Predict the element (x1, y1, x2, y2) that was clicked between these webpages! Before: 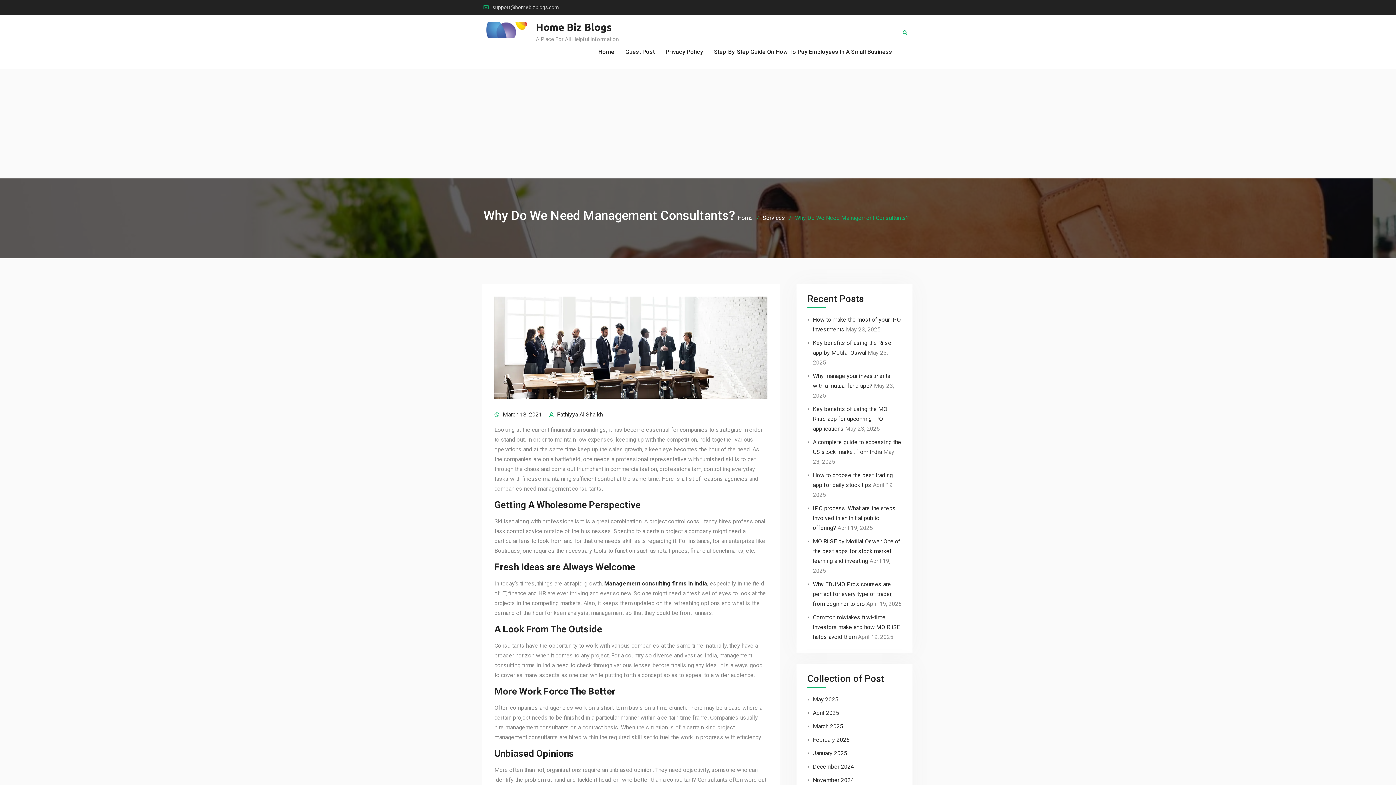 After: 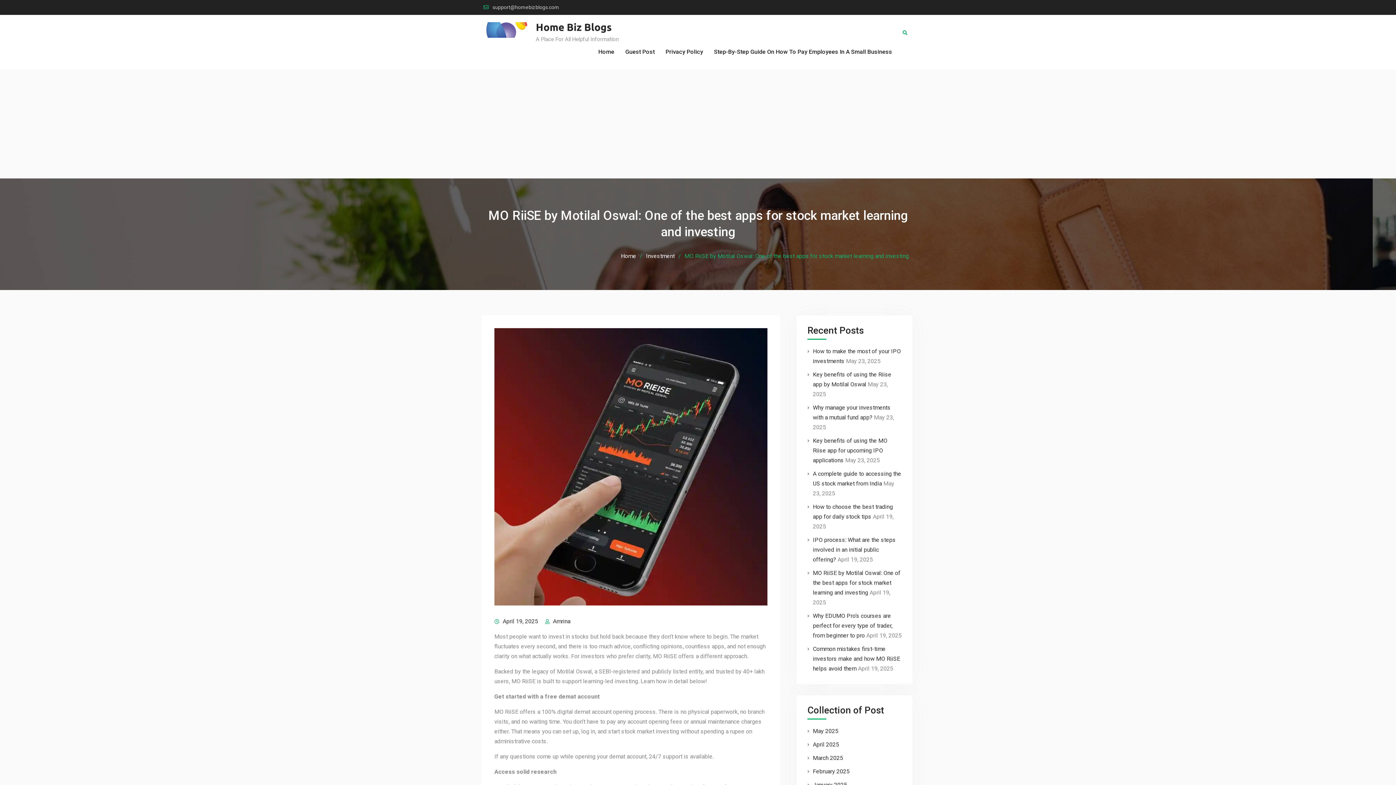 Action: label: MO RiiSE by Motilal Oswal: One of the best apps for stock market learning and investing bbox: (813, 538, 900, 564)